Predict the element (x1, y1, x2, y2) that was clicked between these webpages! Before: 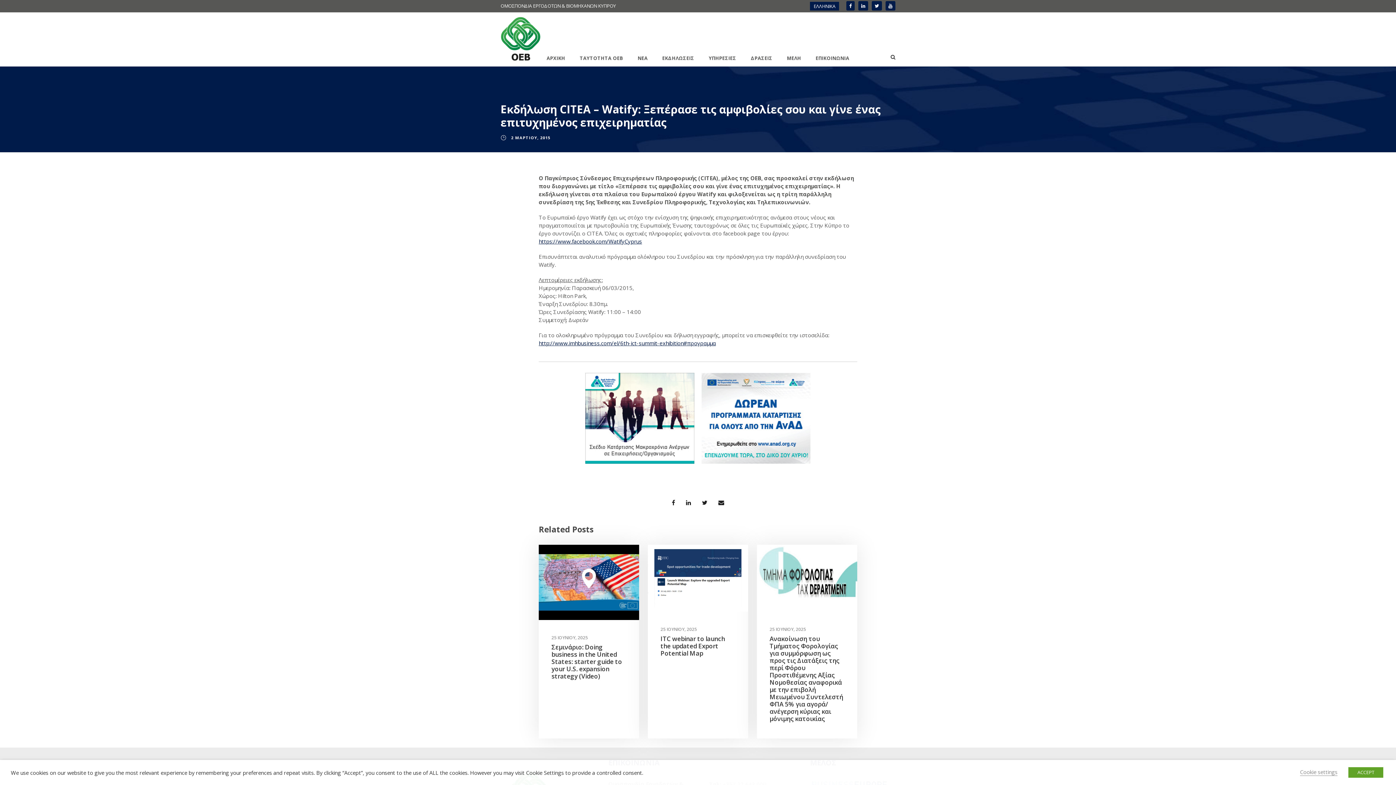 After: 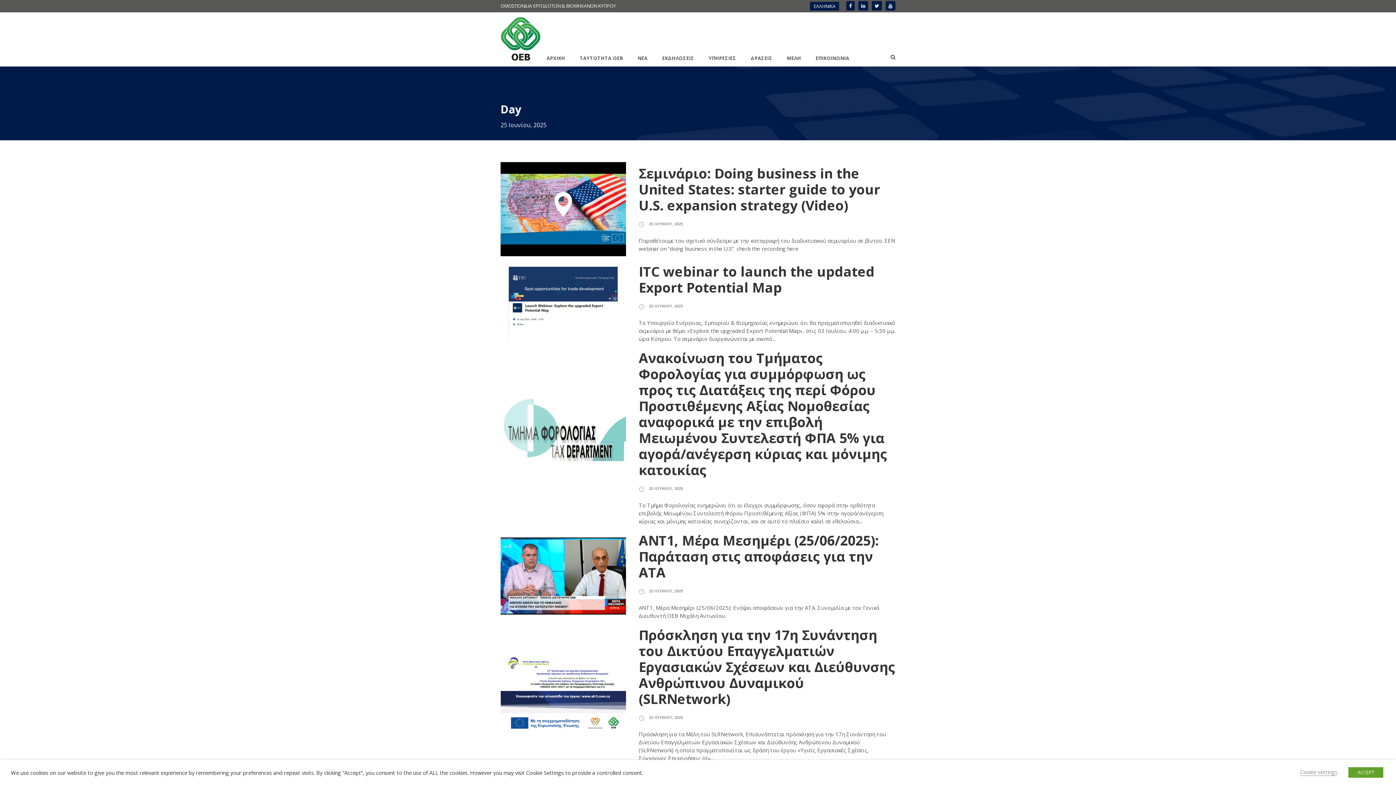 Action: bbox: (660, 626, 697, 632) label: 25 ΙΟΥΝΙΟΥ, 2025